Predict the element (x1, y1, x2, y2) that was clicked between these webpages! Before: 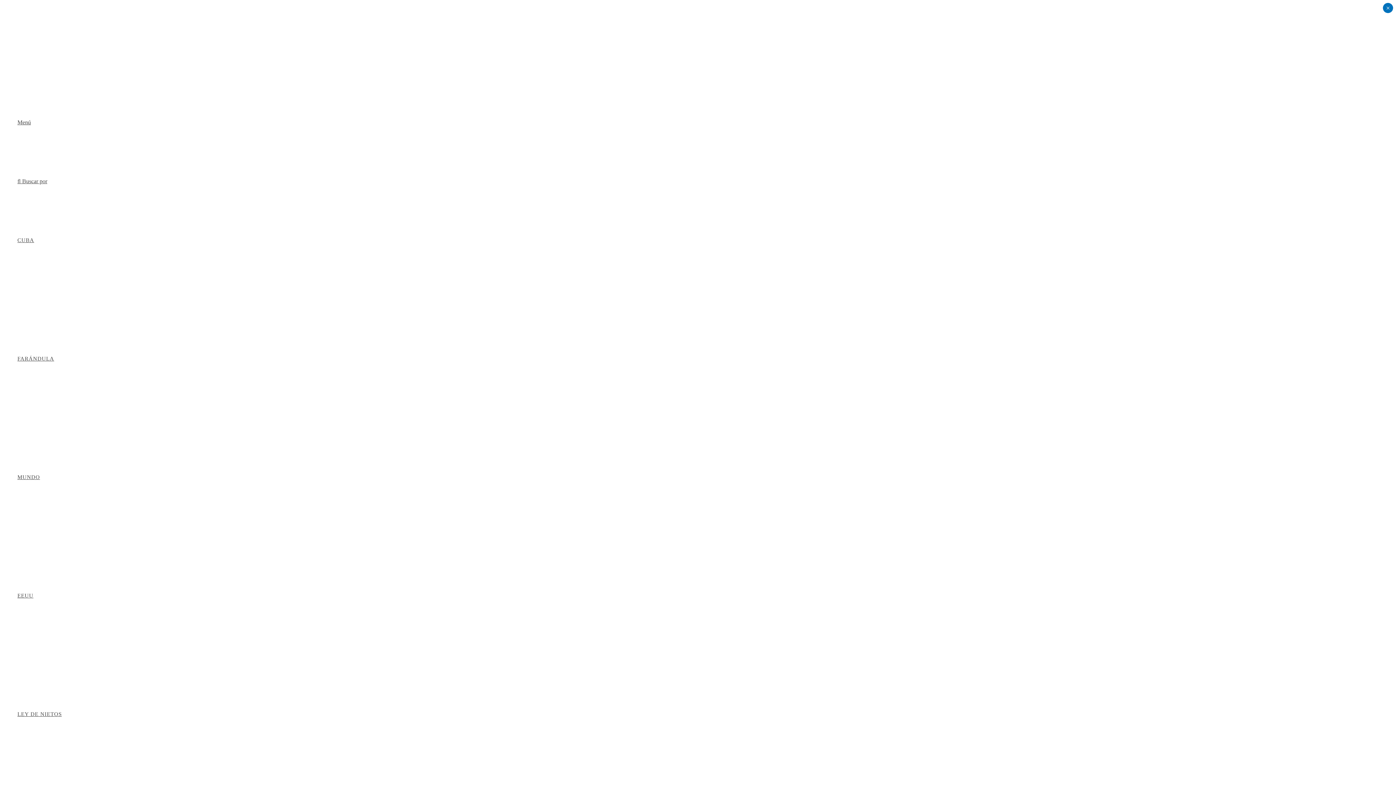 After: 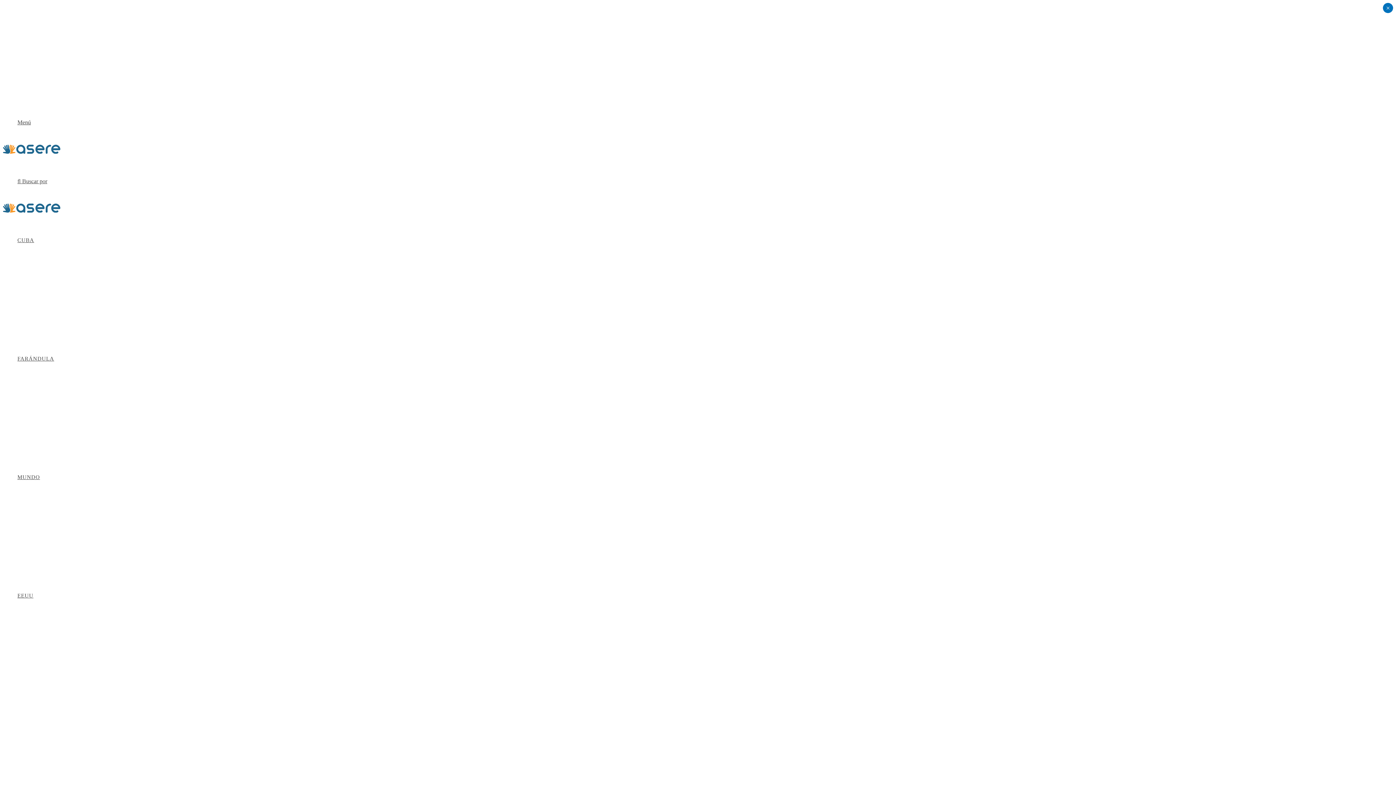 Action: bbox: (17, 711, 61, 717) label: LEY DE NIETOS